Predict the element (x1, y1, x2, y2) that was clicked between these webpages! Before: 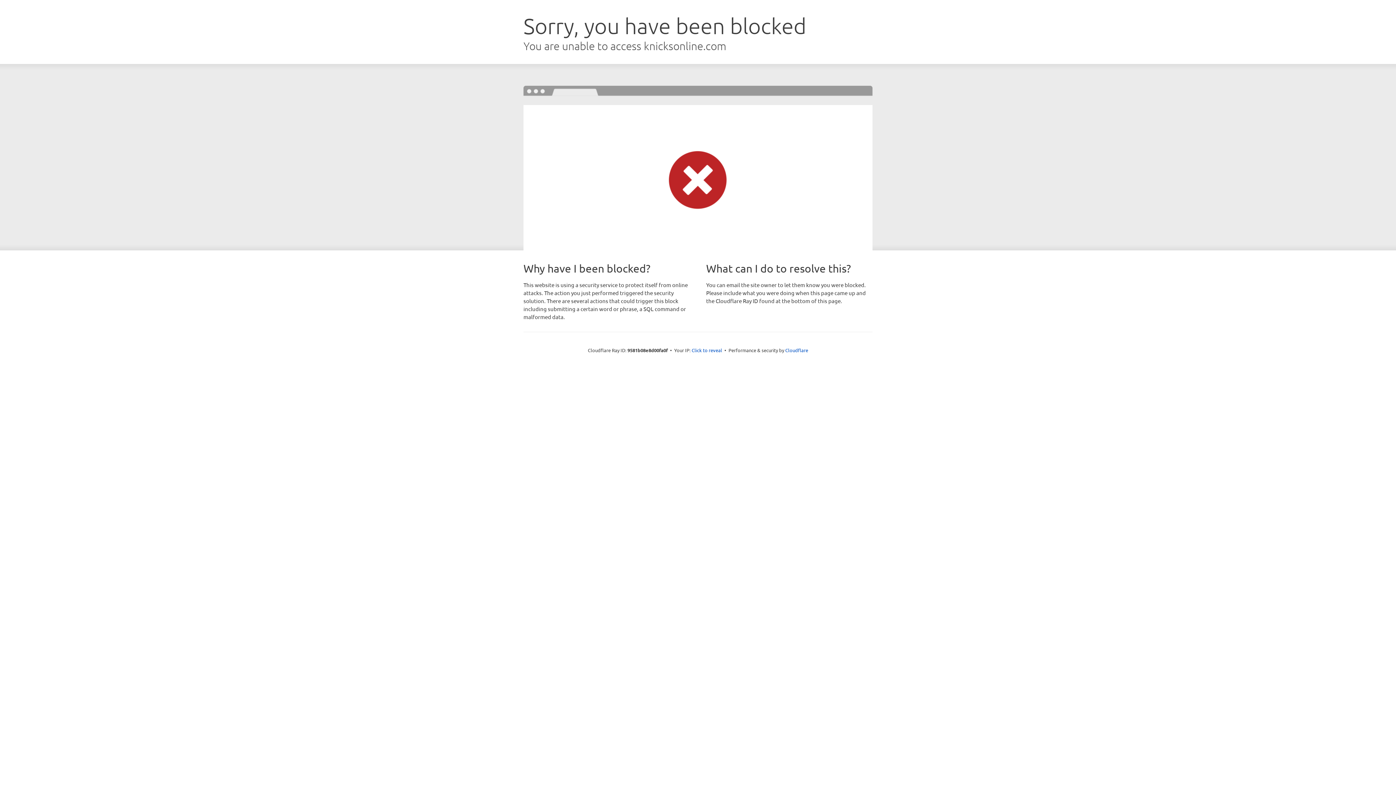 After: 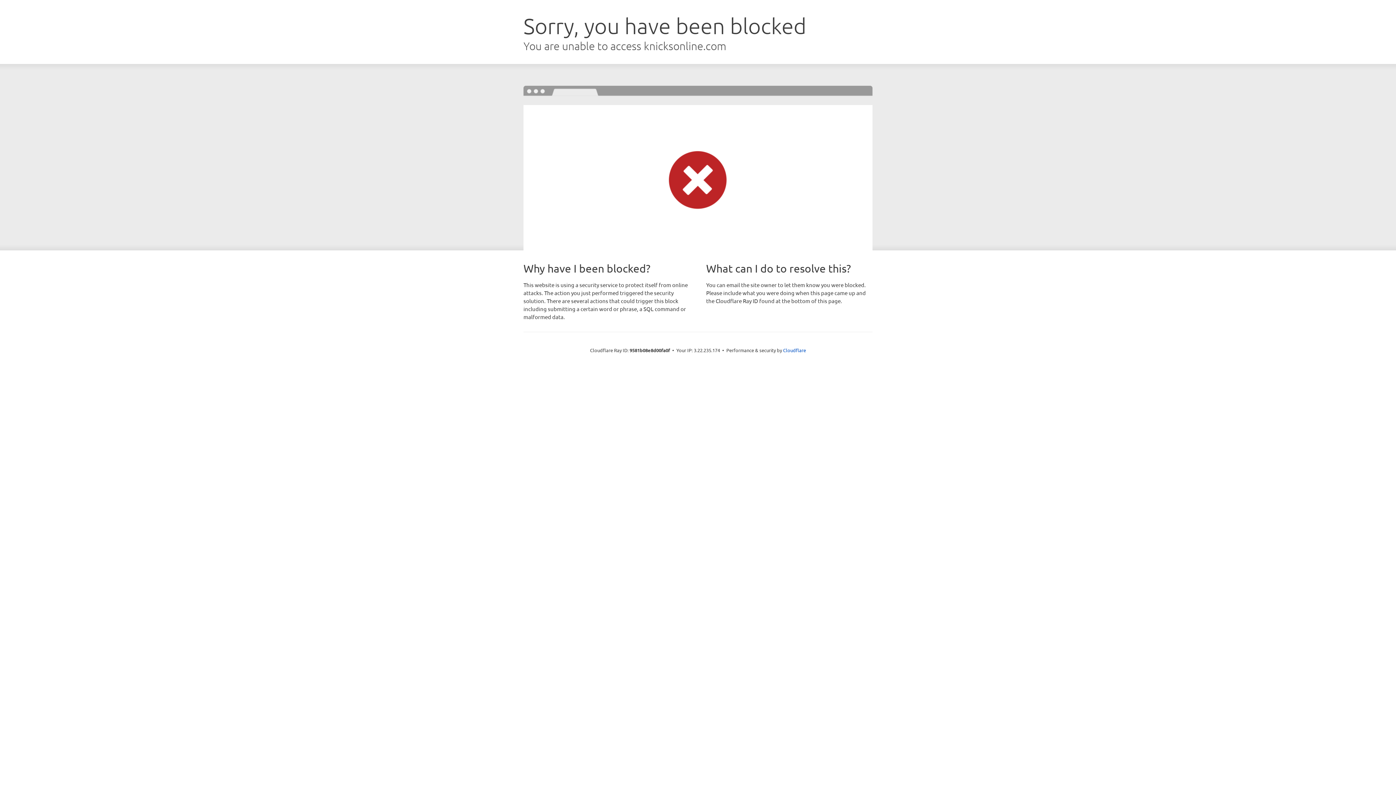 Action: label: Click to reveal bbox: (691, 346, 722, 353)